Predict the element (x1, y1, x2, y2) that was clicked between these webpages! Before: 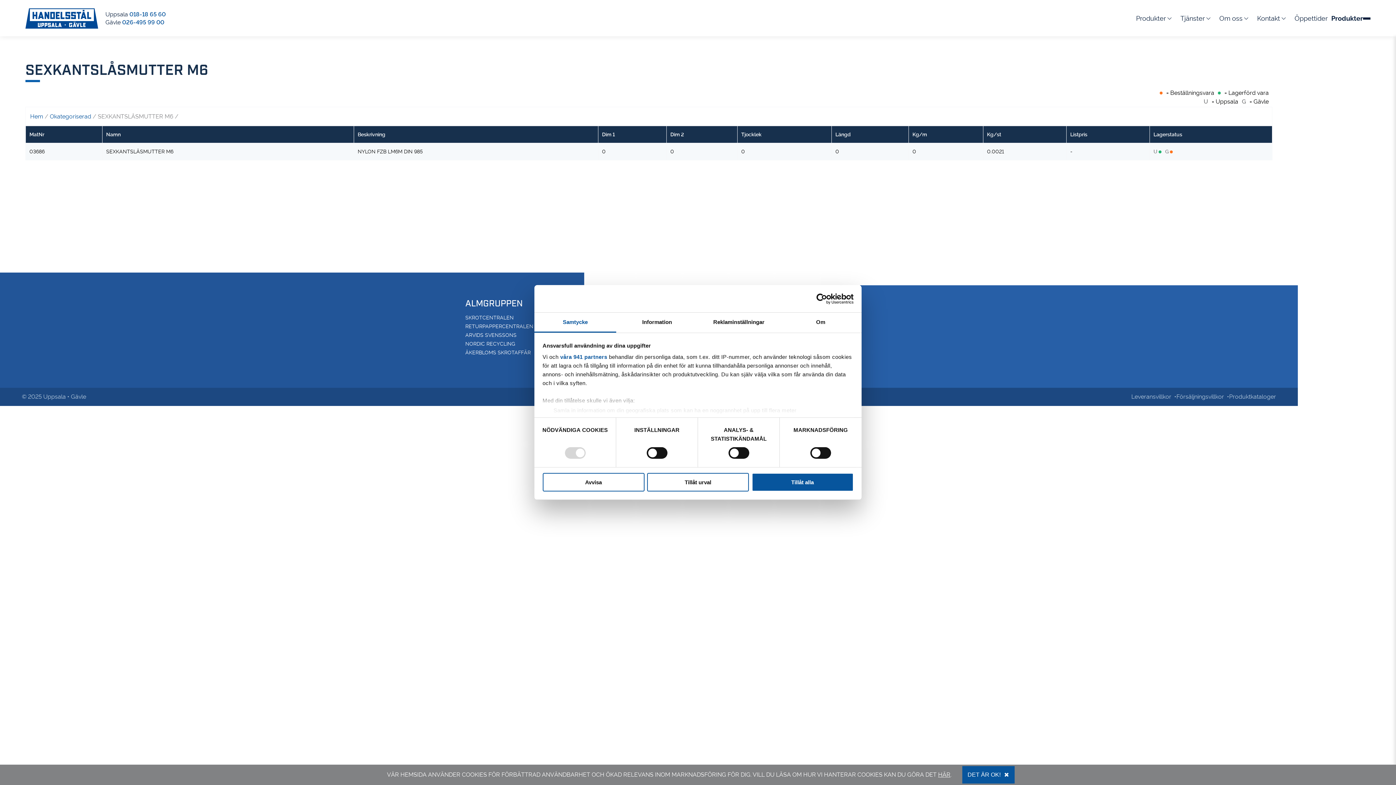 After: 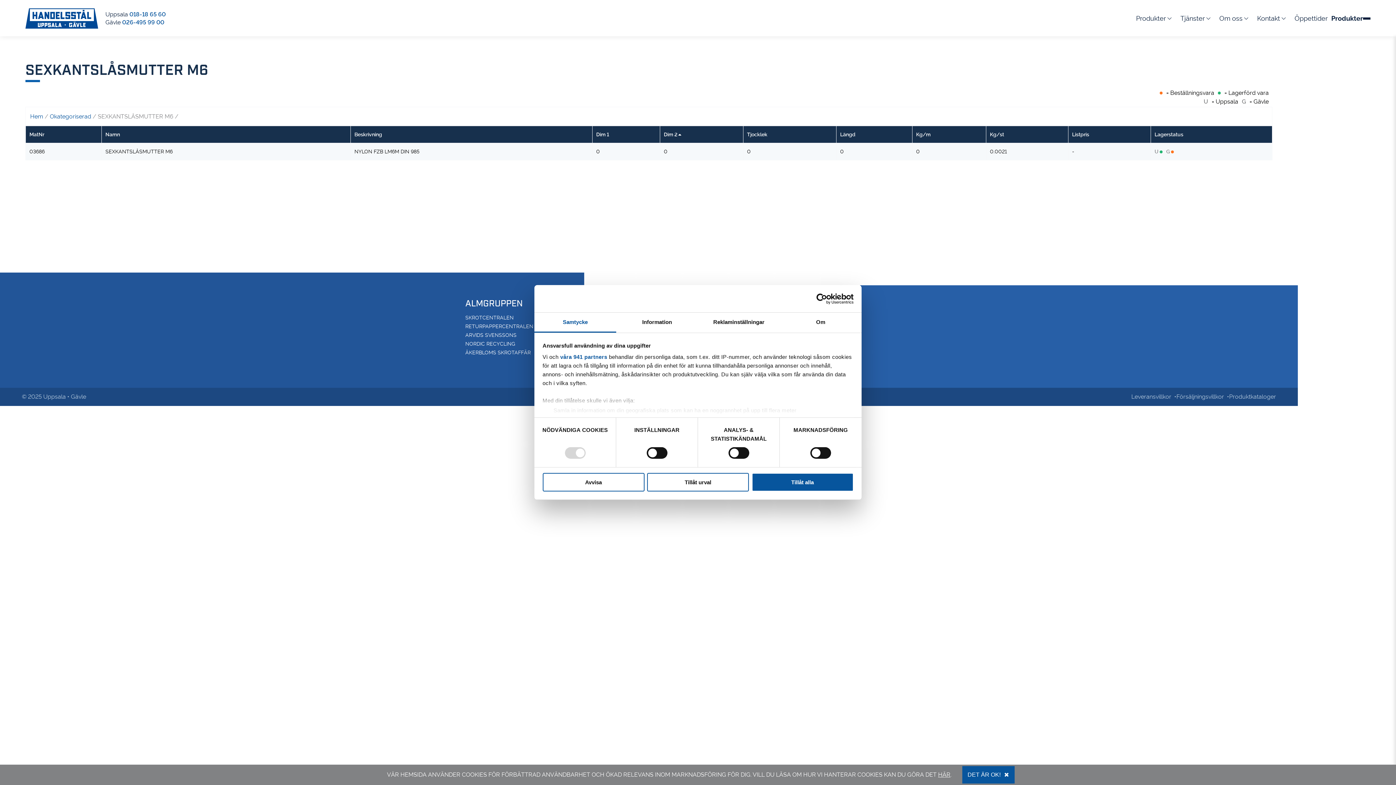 Action: bbox: (670, 131, 733, 137) label: Dim 2